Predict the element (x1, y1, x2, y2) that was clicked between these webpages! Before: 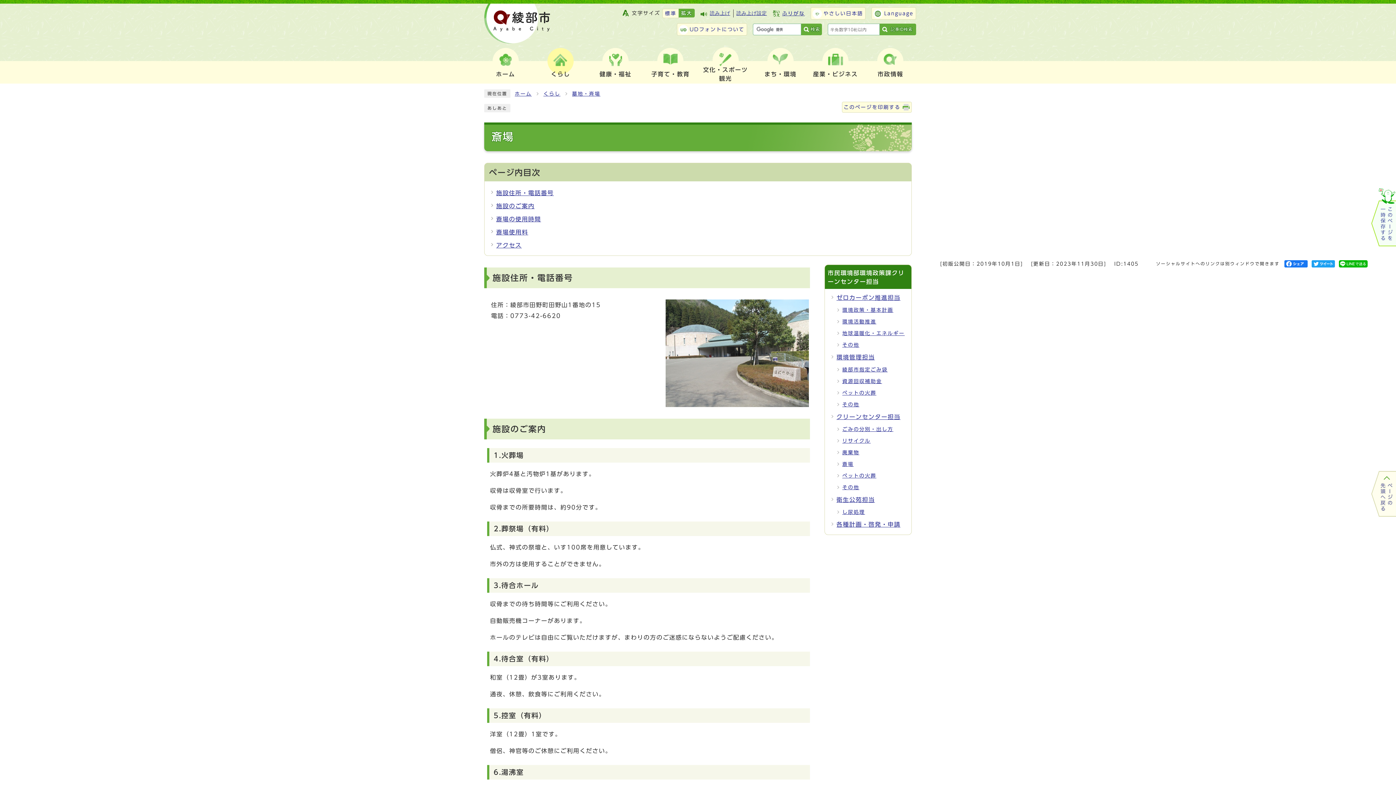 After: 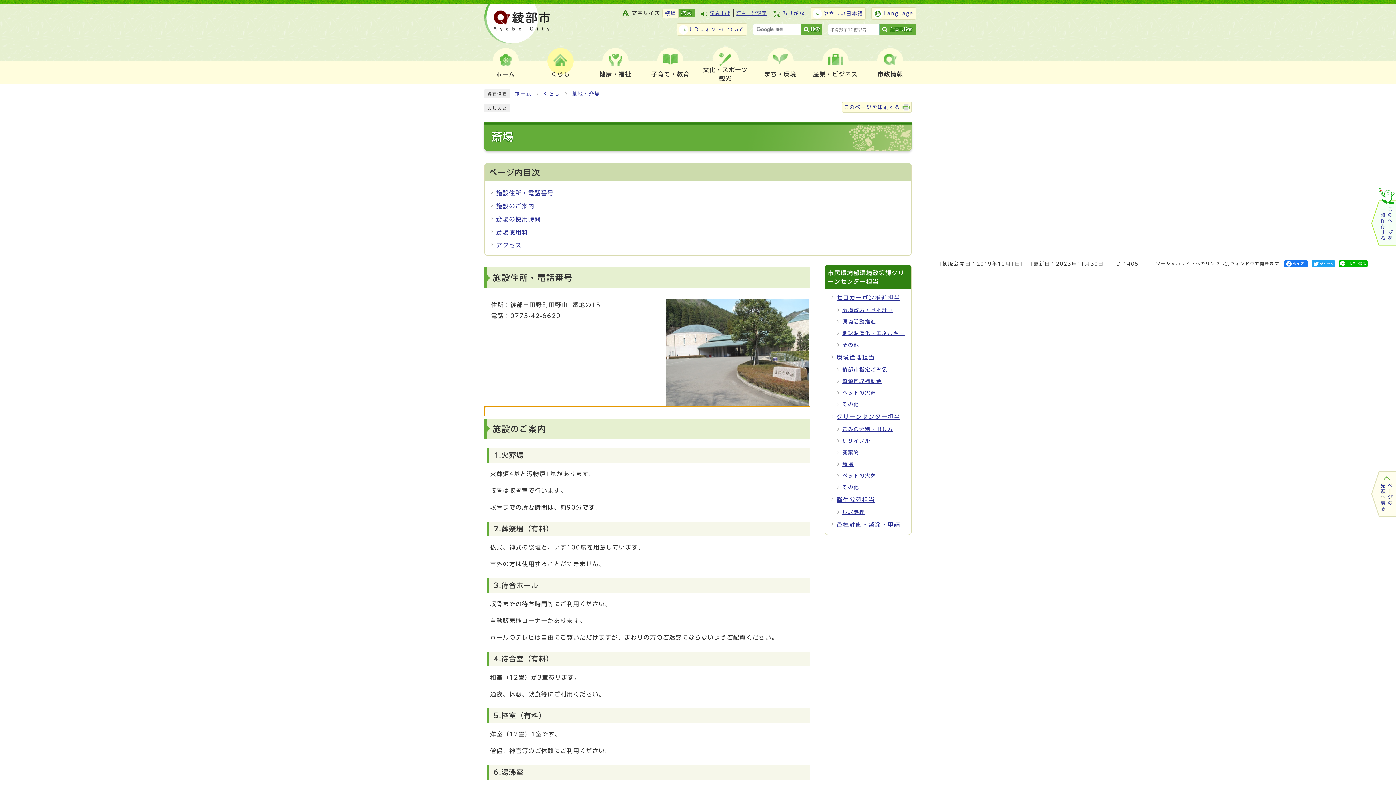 Action: bbox: (484, 406, 810, 407)